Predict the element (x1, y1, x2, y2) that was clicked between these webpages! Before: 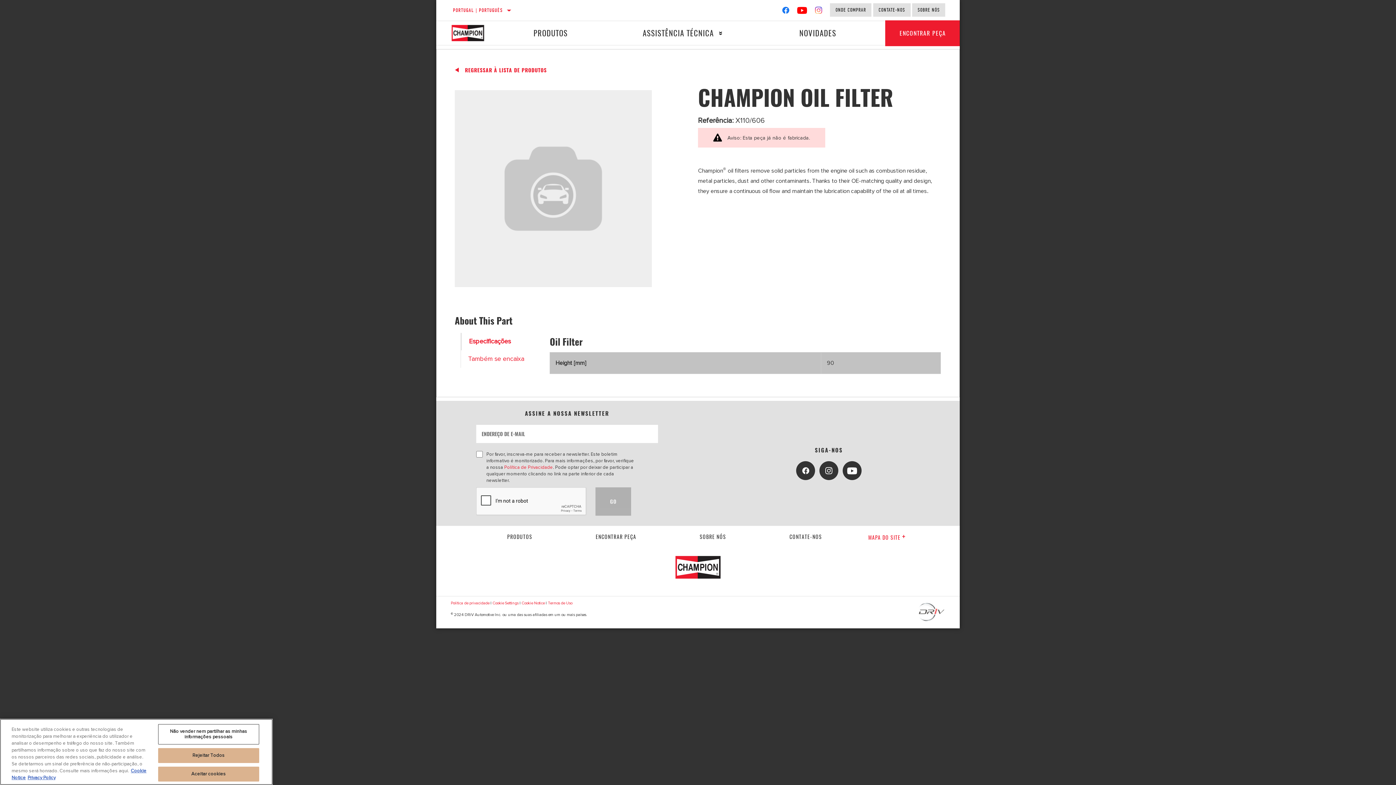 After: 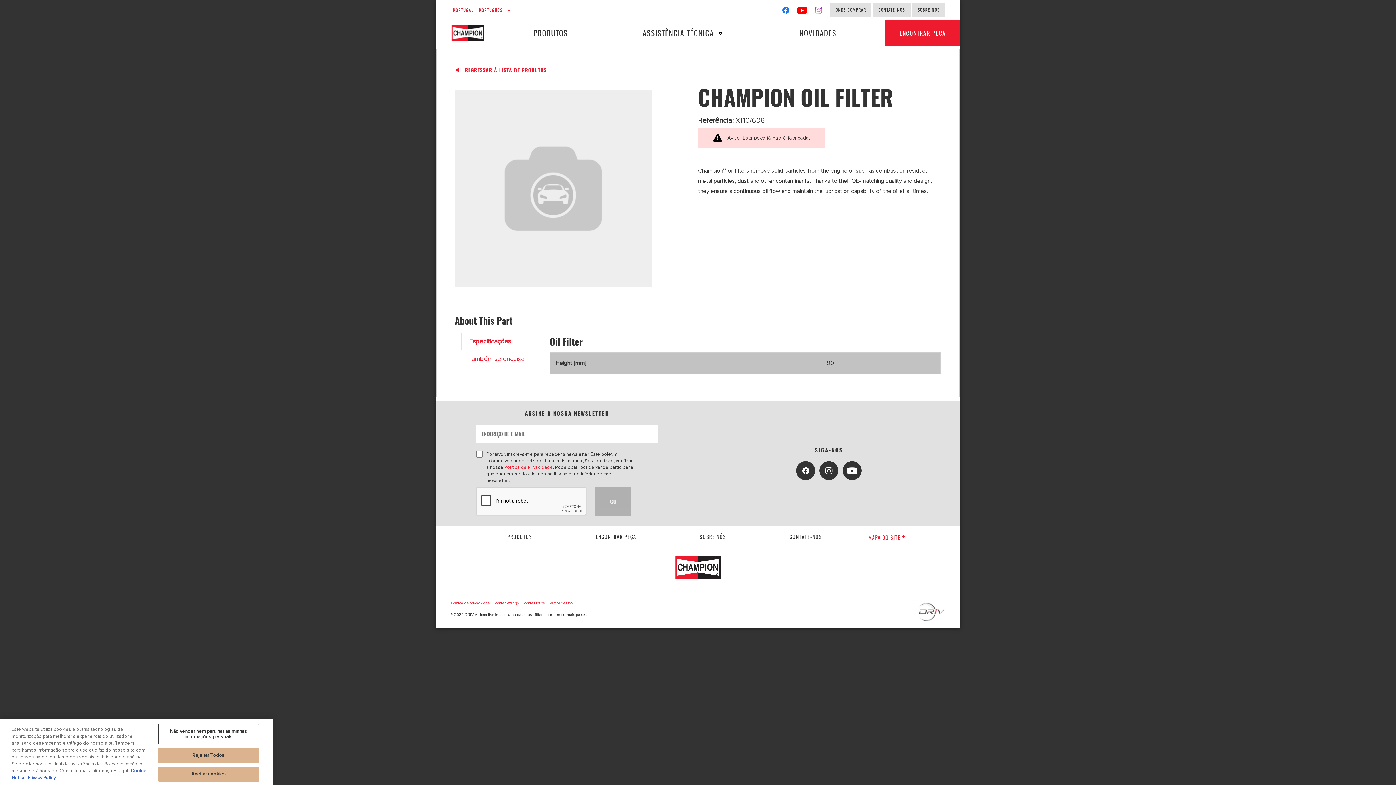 Action: bbox: (796, 461, 815, 480)